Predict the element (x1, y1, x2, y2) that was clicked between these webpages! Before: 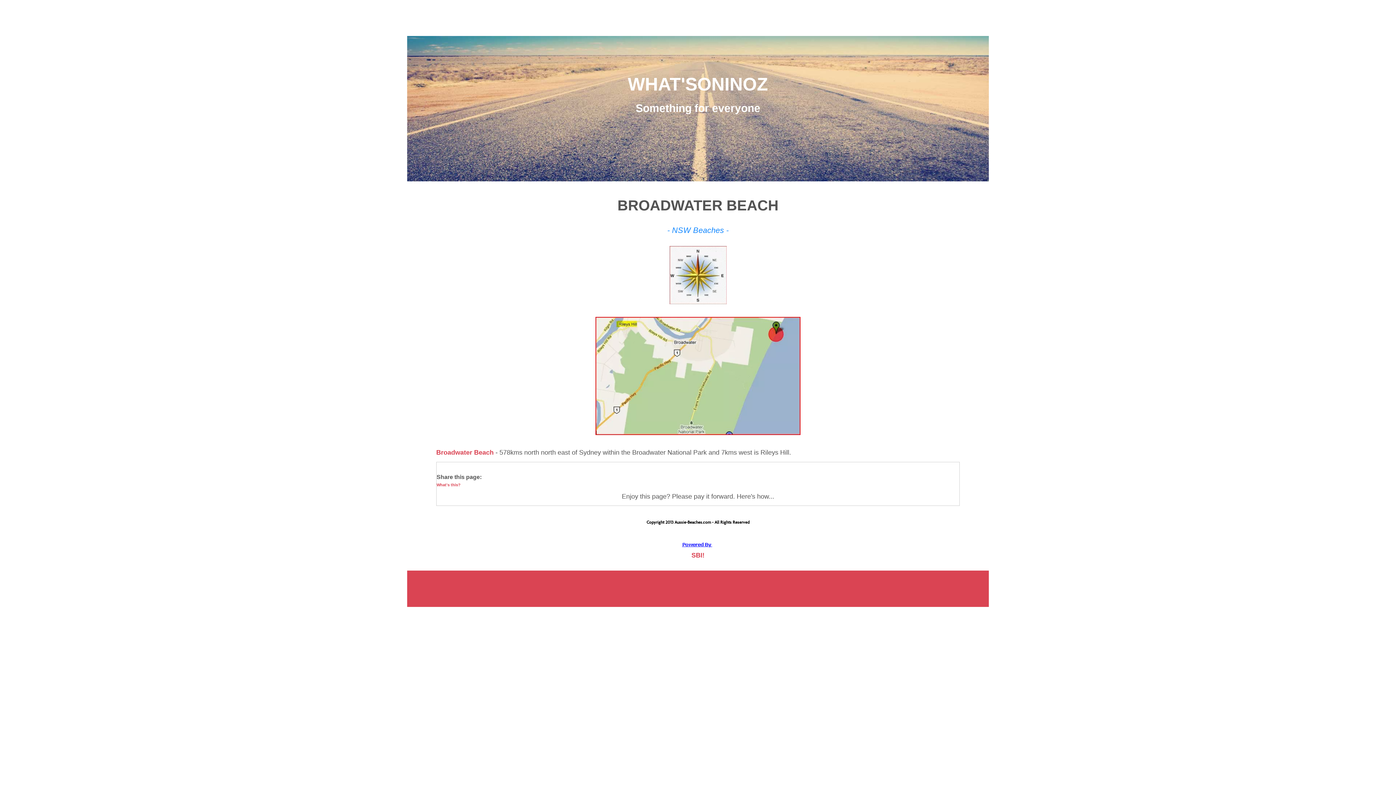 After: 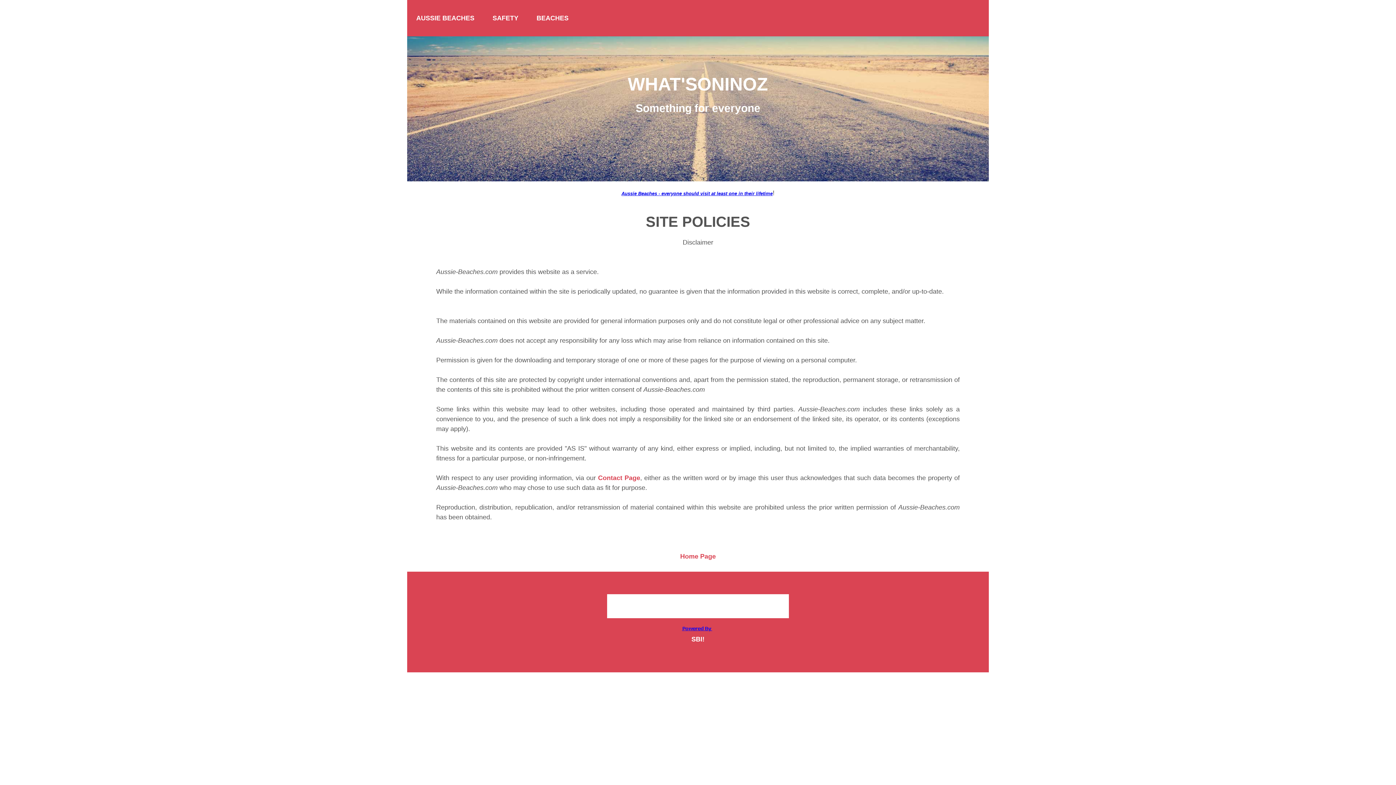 Action: label: Copyright 2013 Aussie-Beaches.com - All Rights Reserved bbox: (646, 515, 749, 529)